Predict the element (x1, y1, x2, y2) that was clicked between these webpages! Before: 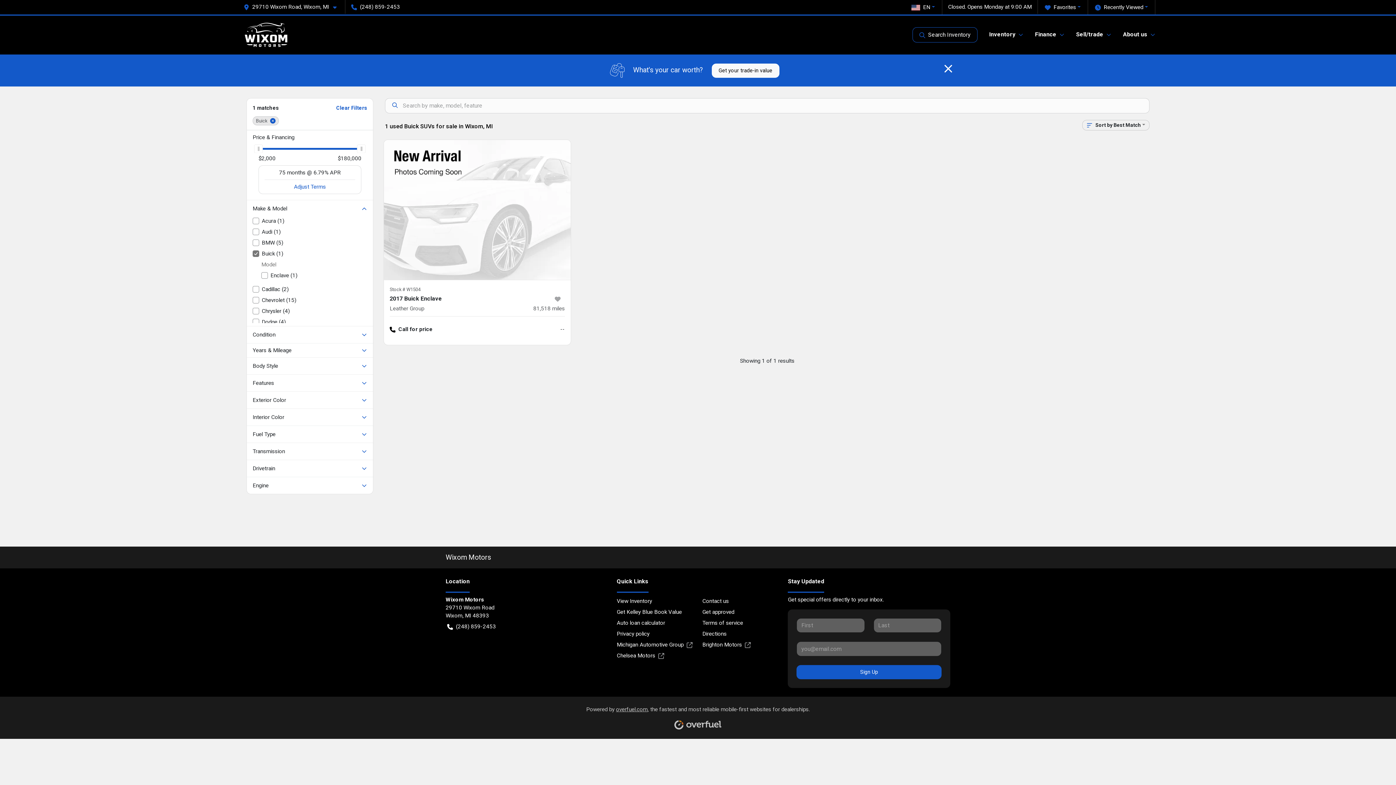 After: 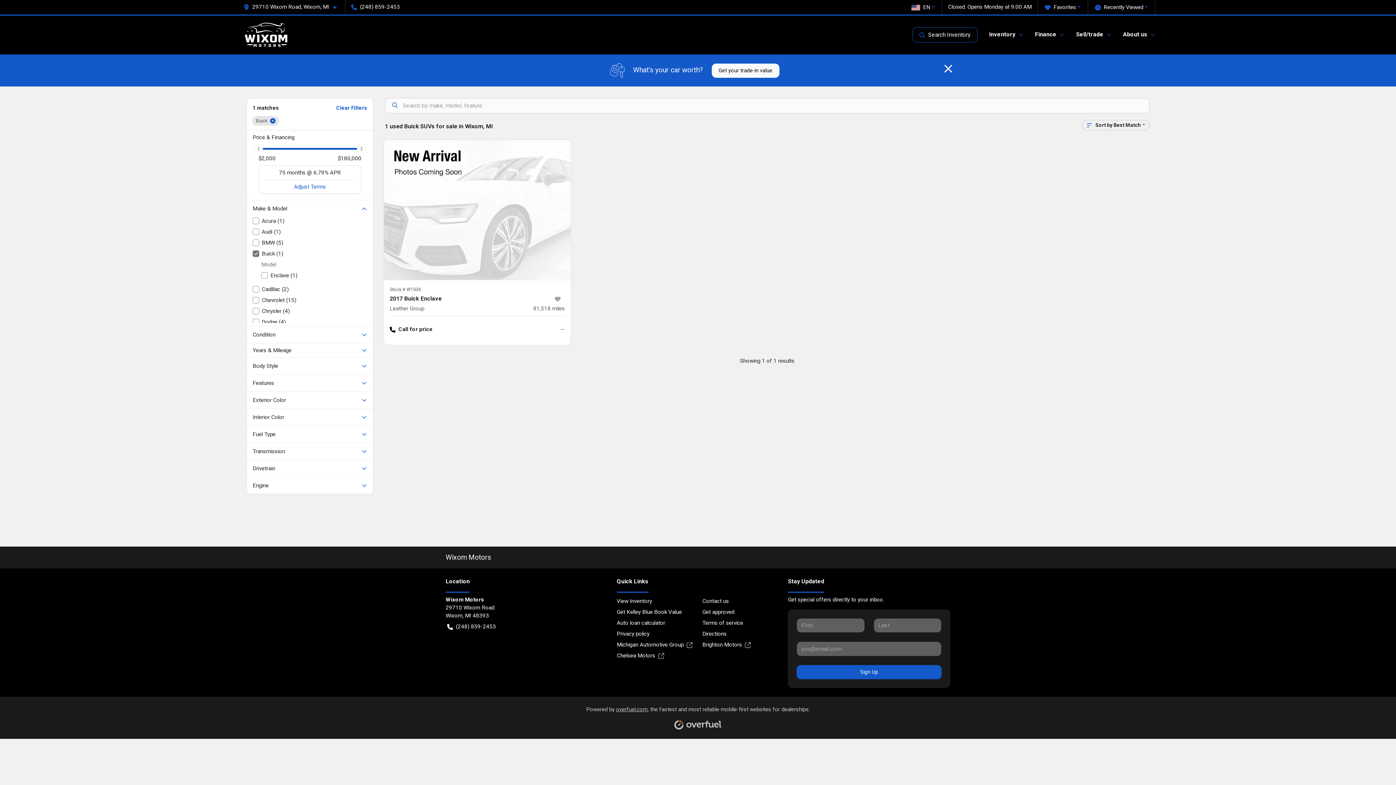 Action: label: (248) 859-2453 bbox: (351, 3, 400, 10)